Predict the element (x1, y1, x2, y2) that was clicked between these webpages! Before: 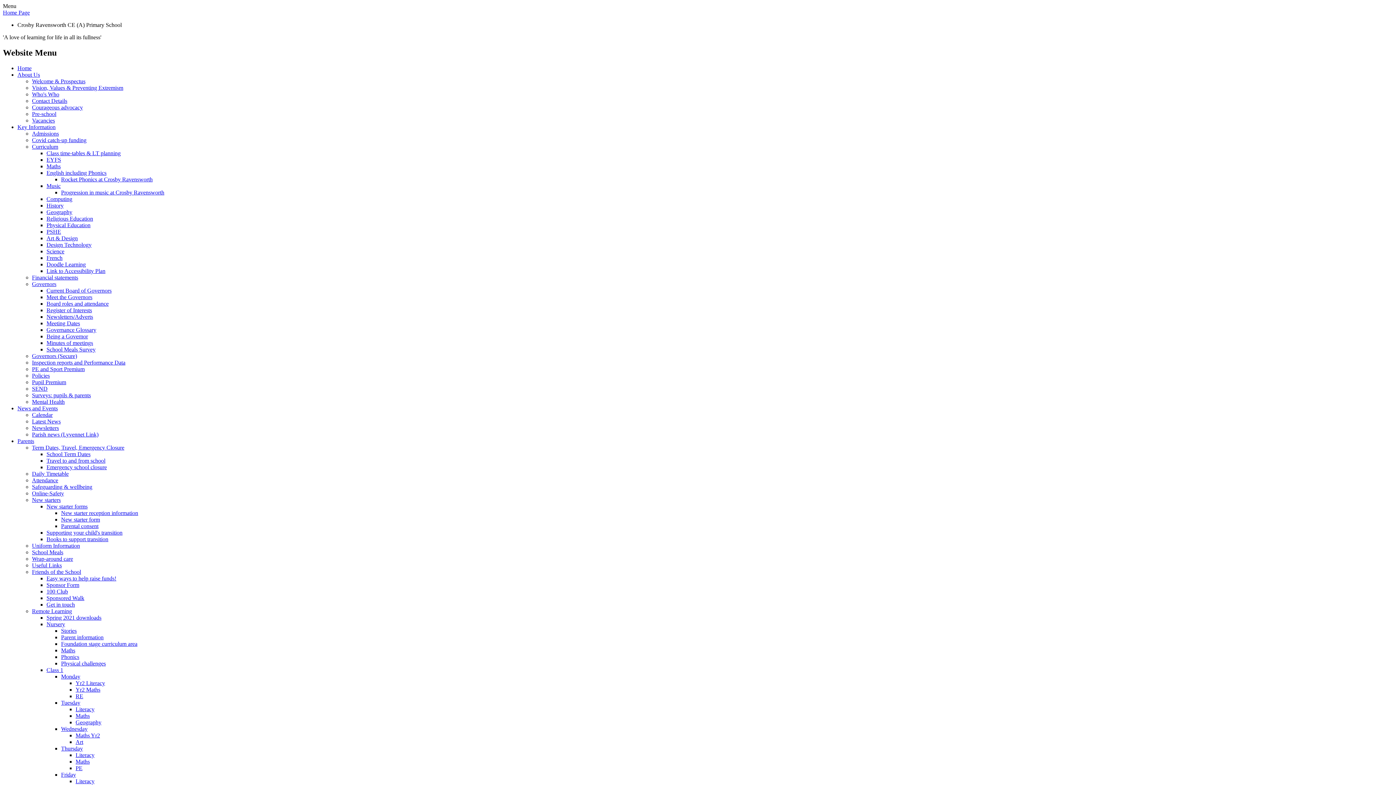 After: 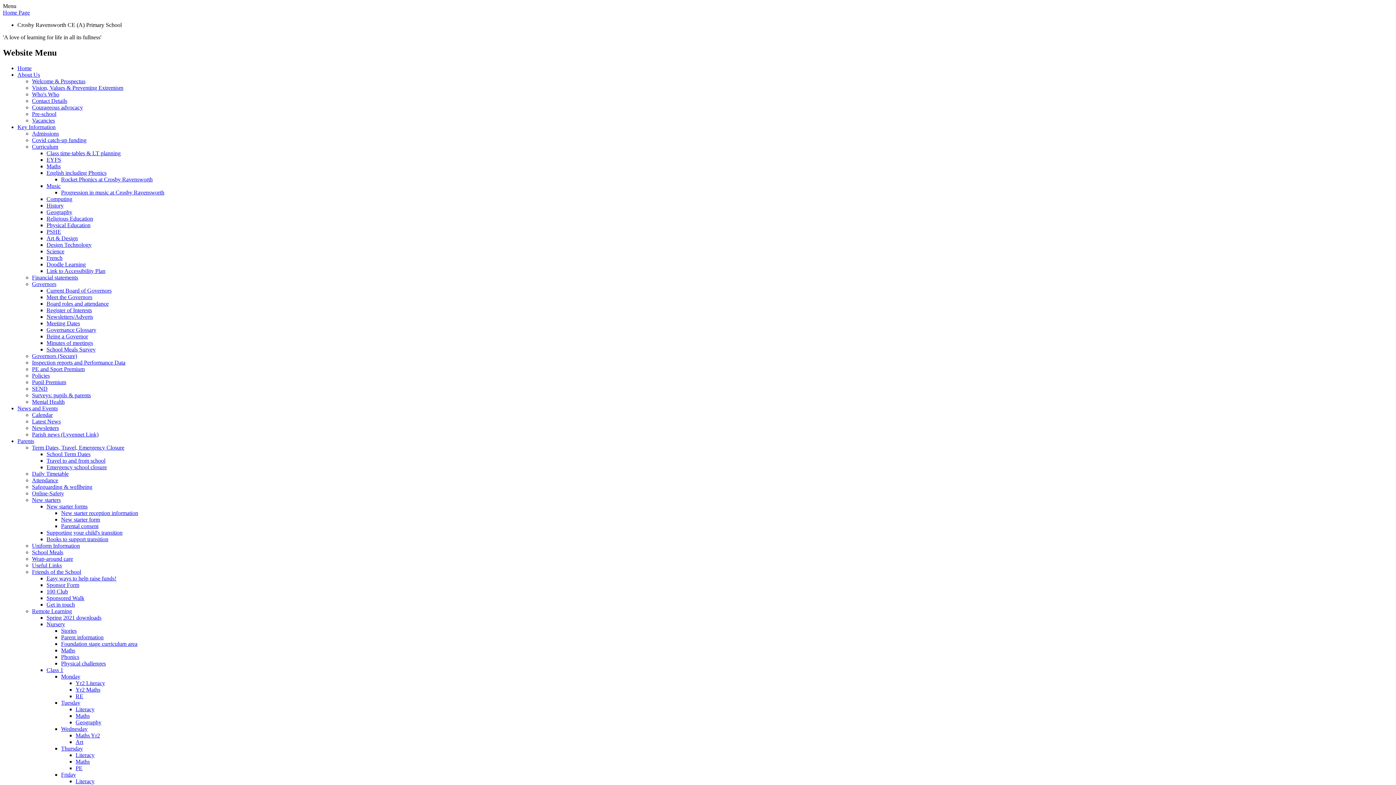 Action: label: Emergency school closure bbox: (46, 464, 106, 470)